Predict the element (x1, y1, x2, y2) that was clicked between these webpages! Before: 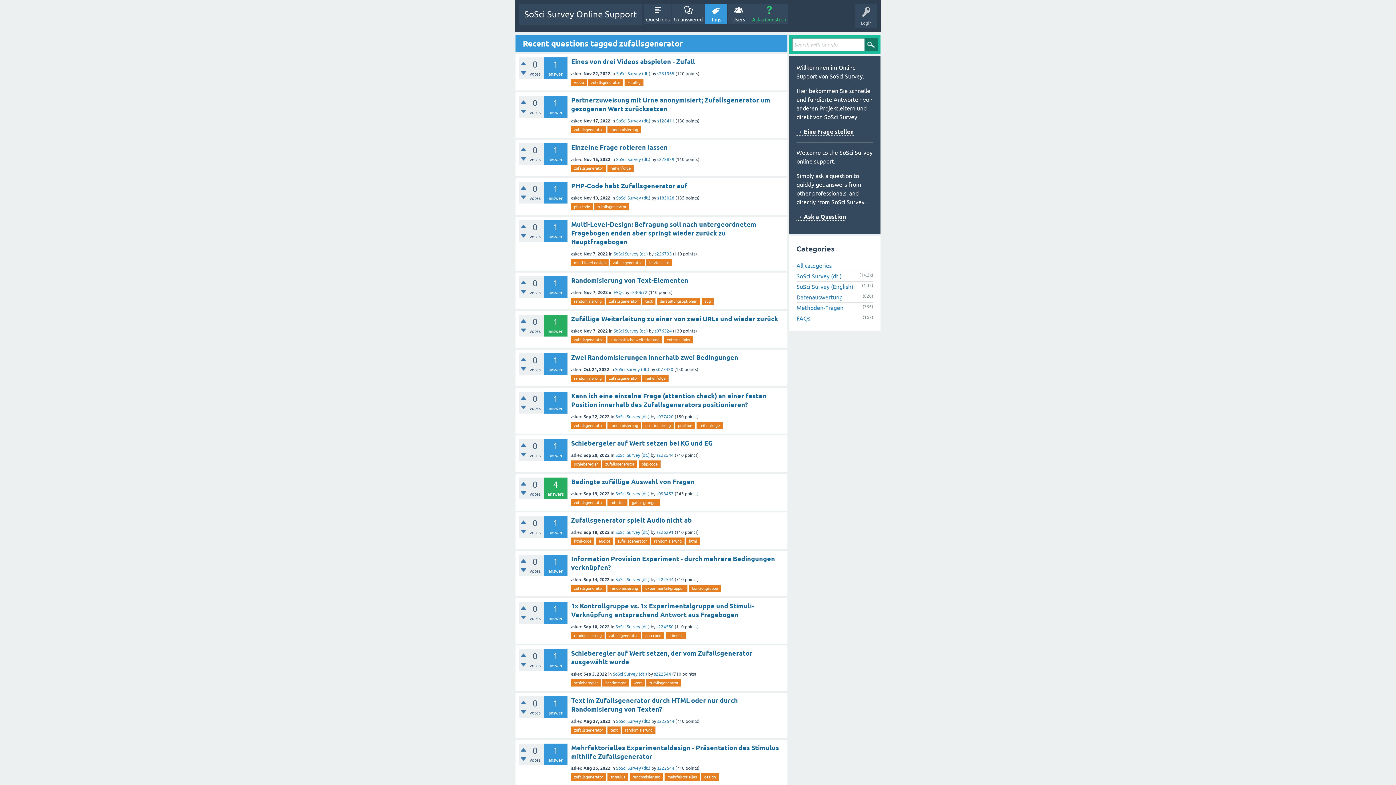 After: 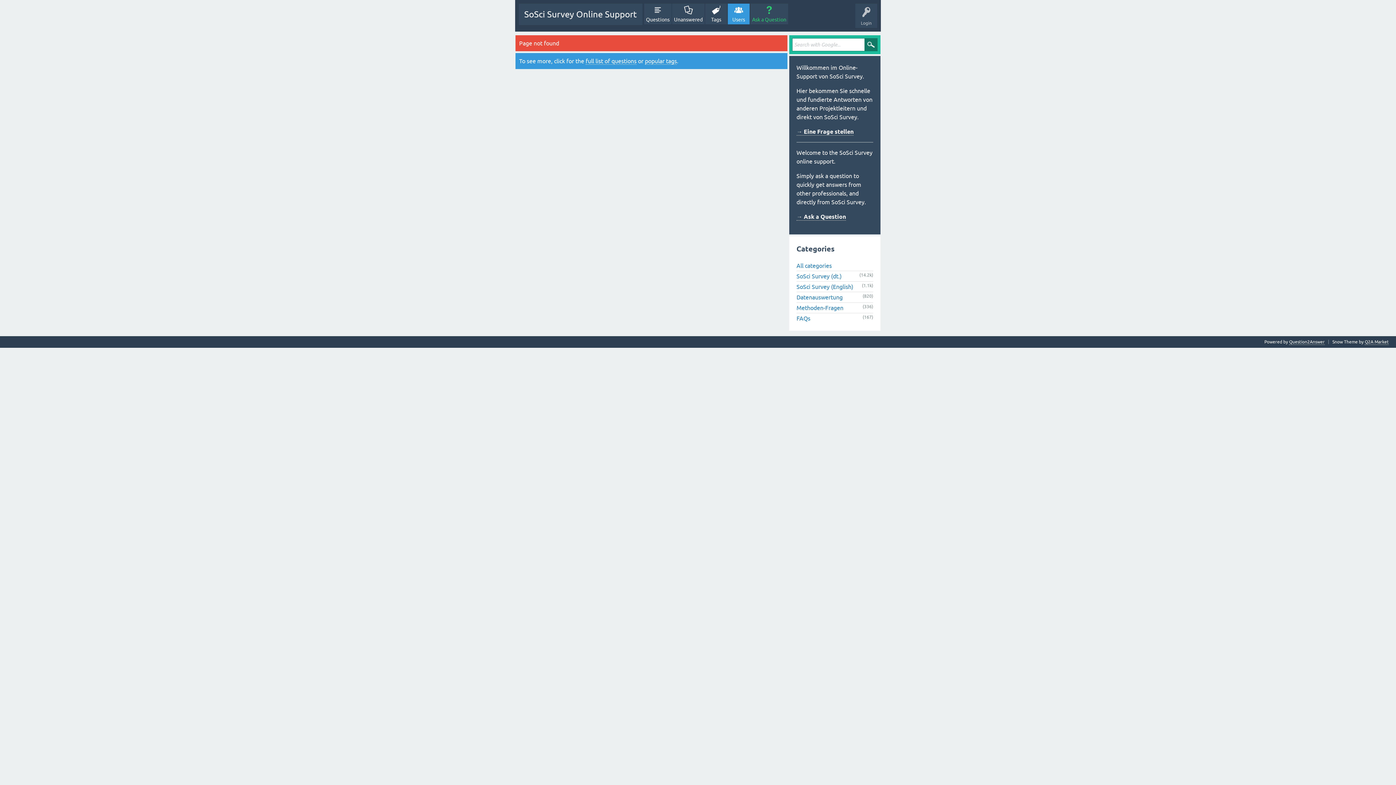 Action: label: s222544 bbox: (656, 452, 673, 458)